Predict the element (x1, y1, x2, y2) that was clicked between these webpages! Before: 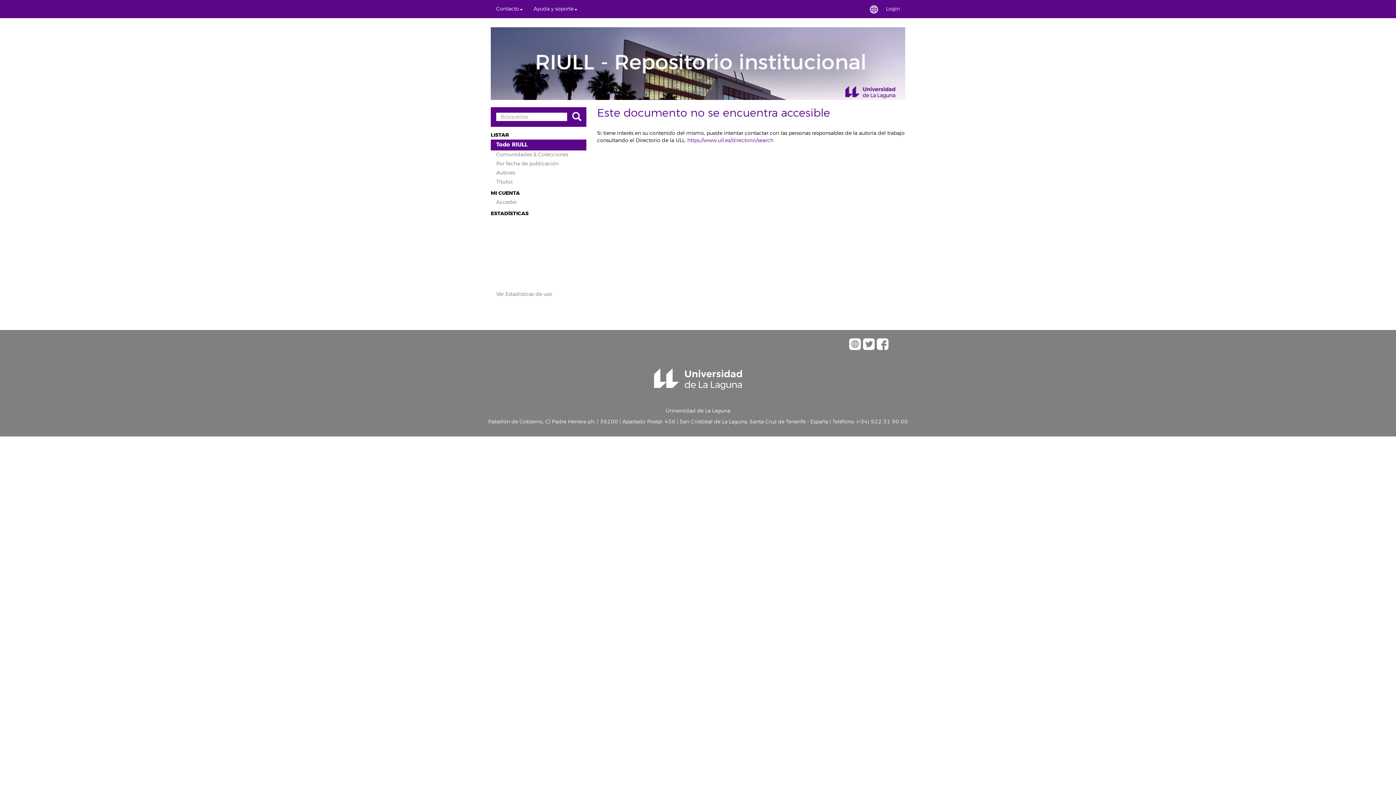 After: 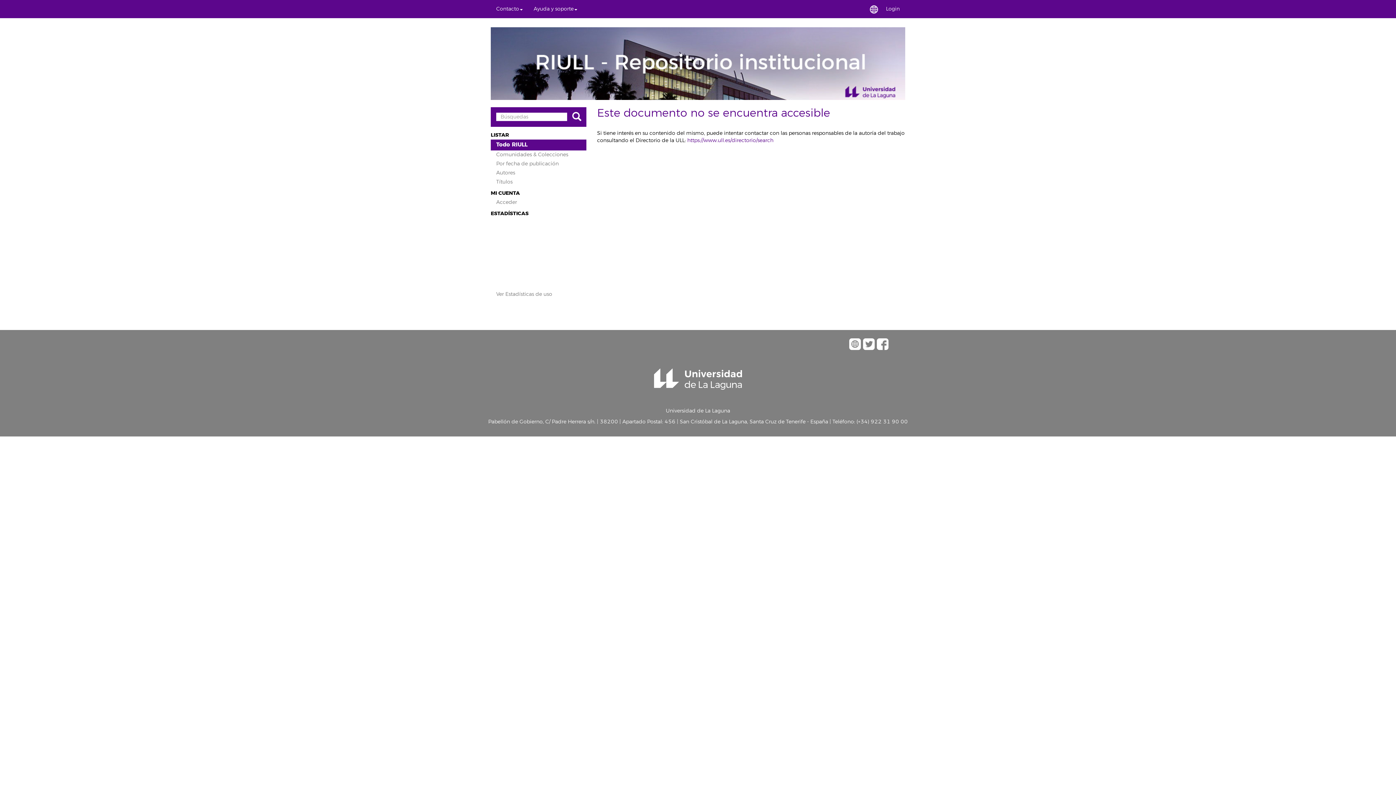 Action: bbox: (848, 340, 862, 346)